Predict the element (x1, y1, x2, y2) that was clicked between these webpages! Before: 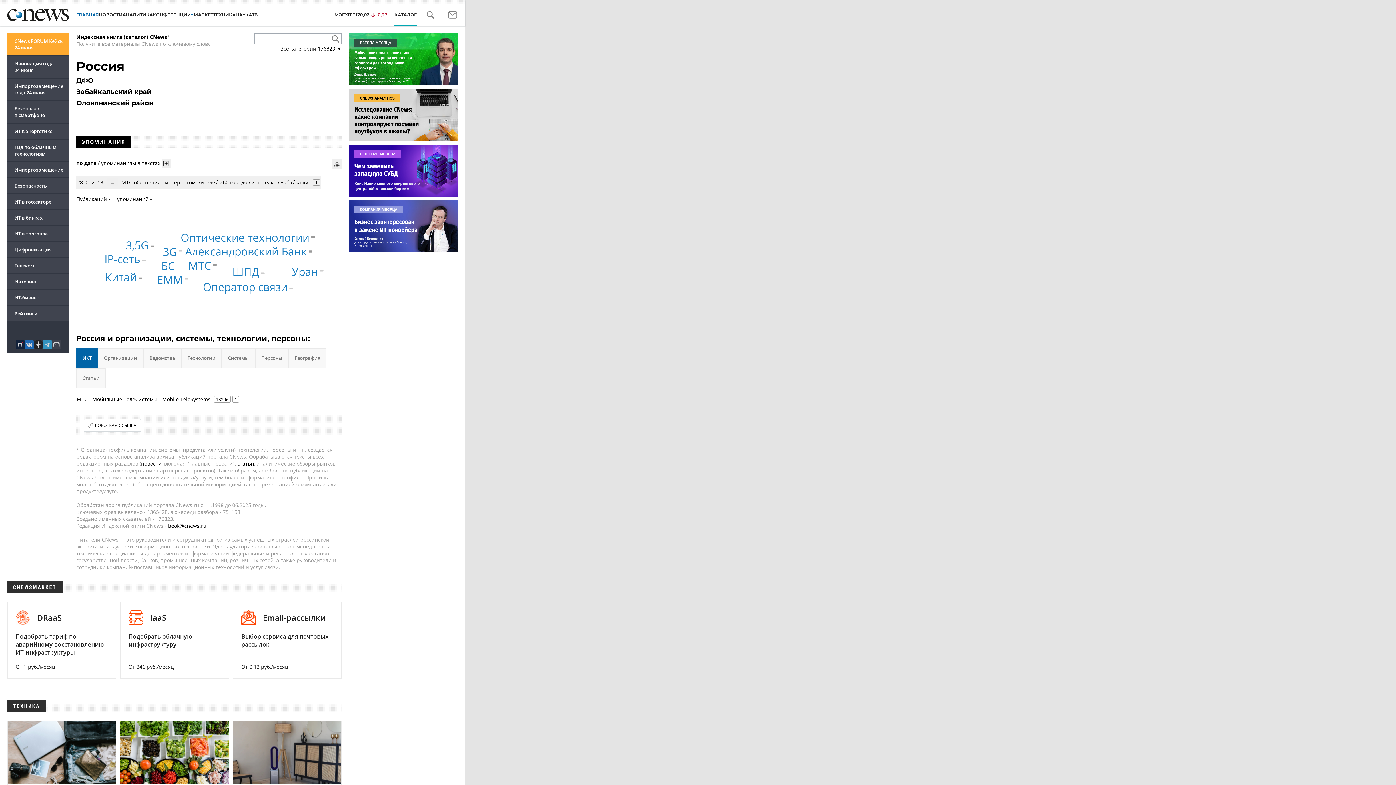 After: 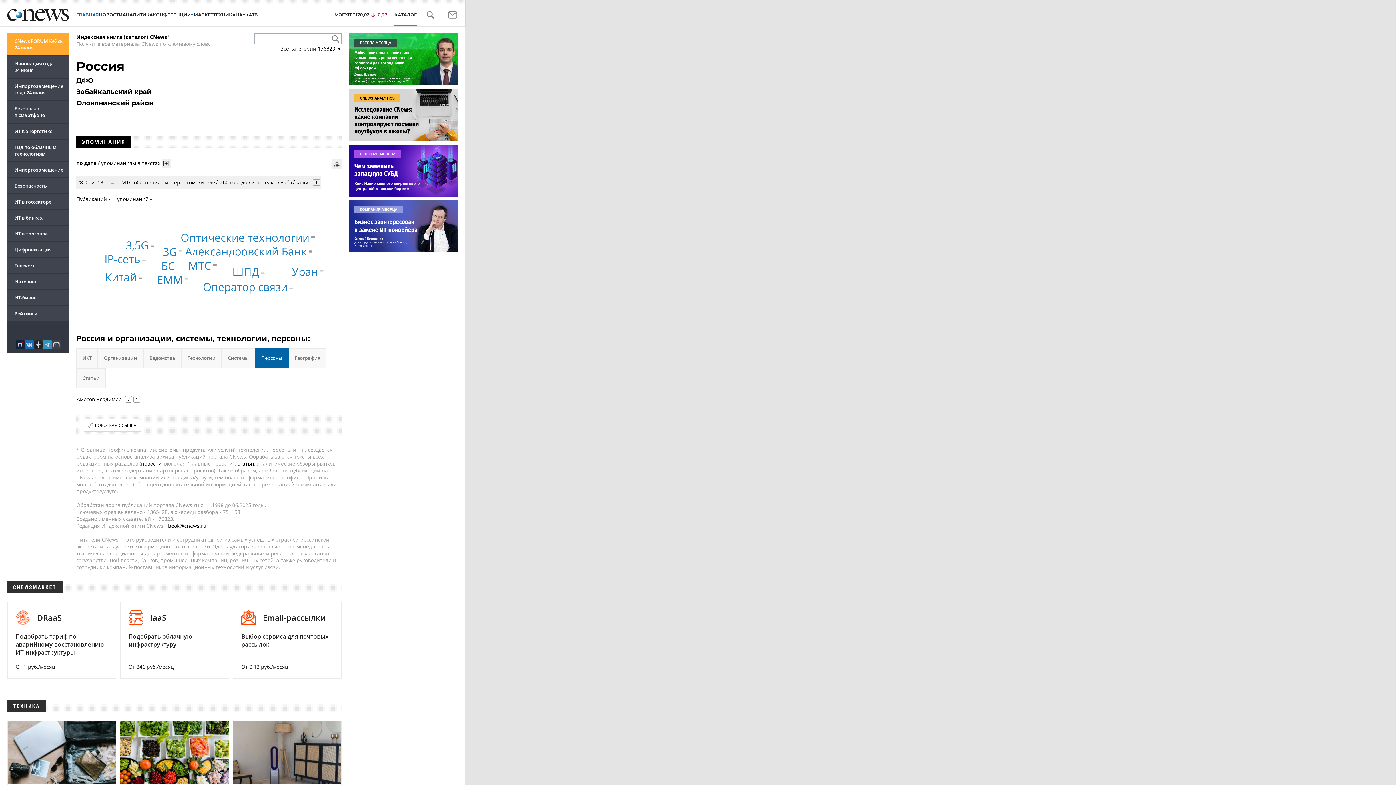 Action: label: Персоны bbox: (255, 348, 288, 368)